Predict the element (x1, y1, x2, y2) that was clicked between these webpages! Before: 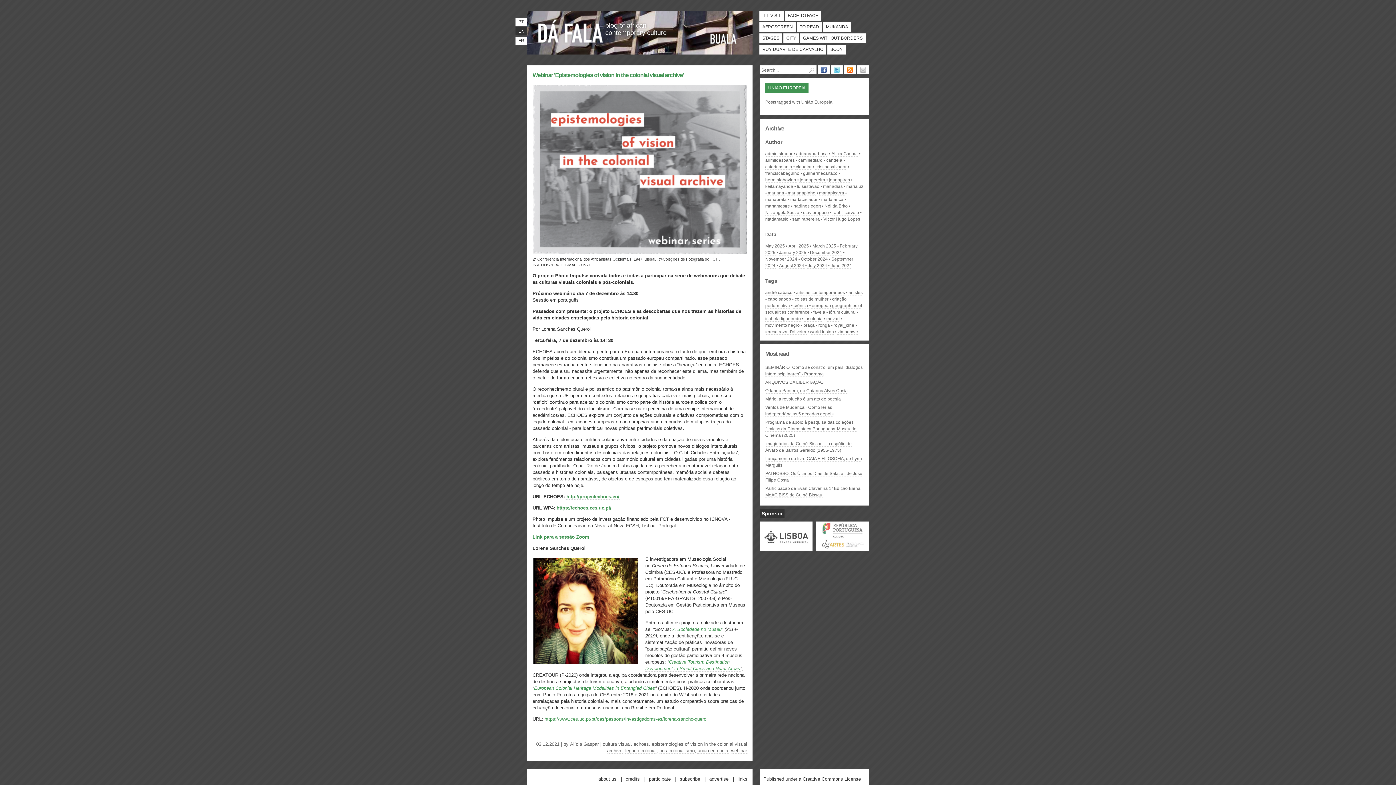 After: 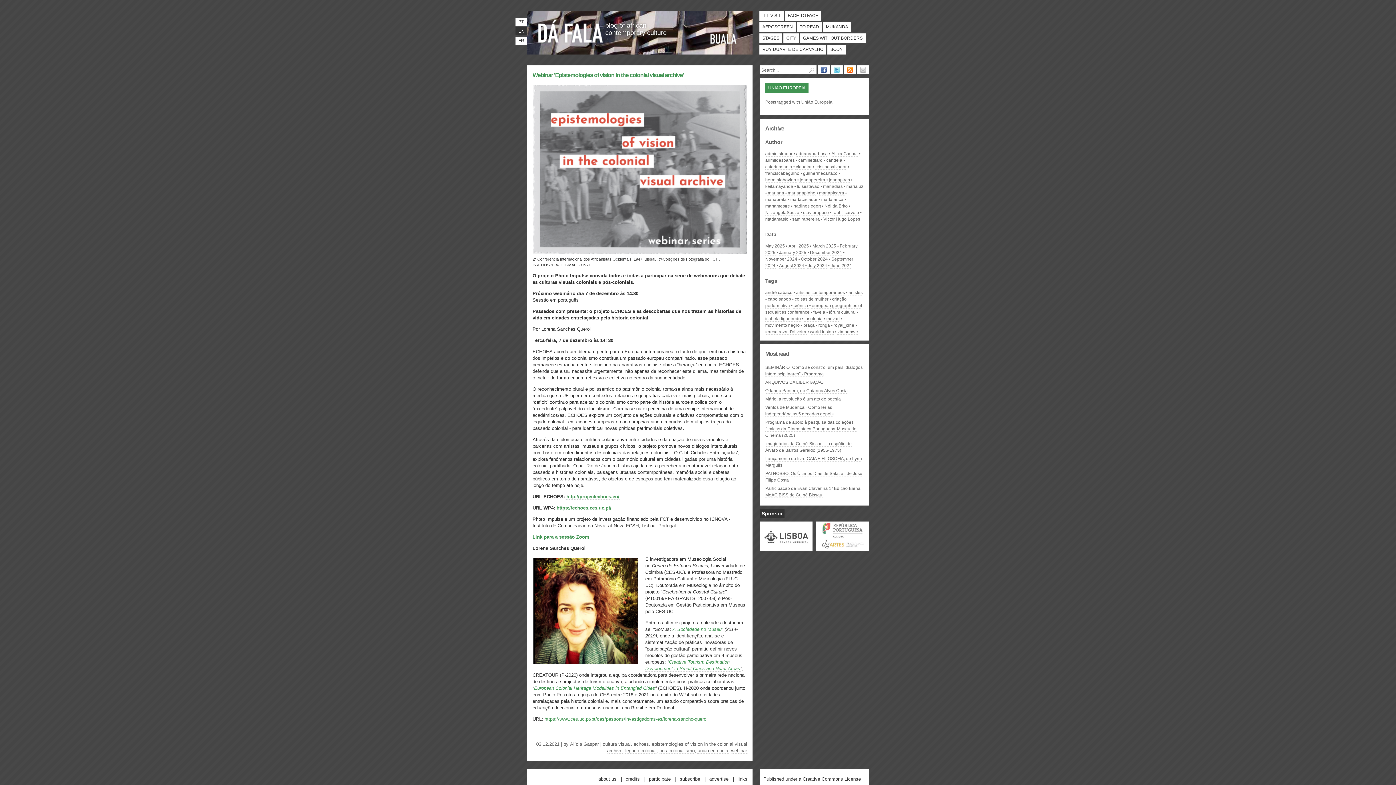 Action: label: EN bbox: (515, 27, 527, 35)